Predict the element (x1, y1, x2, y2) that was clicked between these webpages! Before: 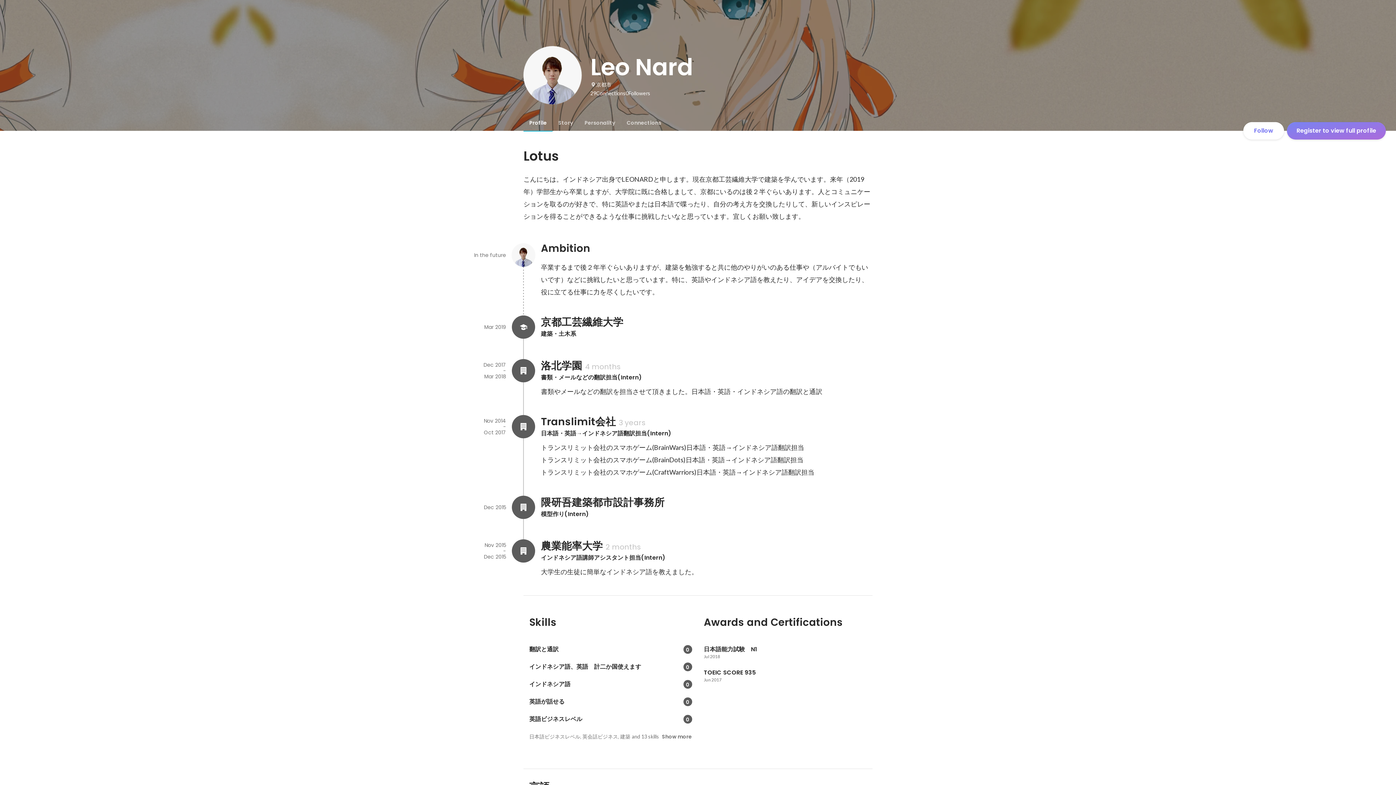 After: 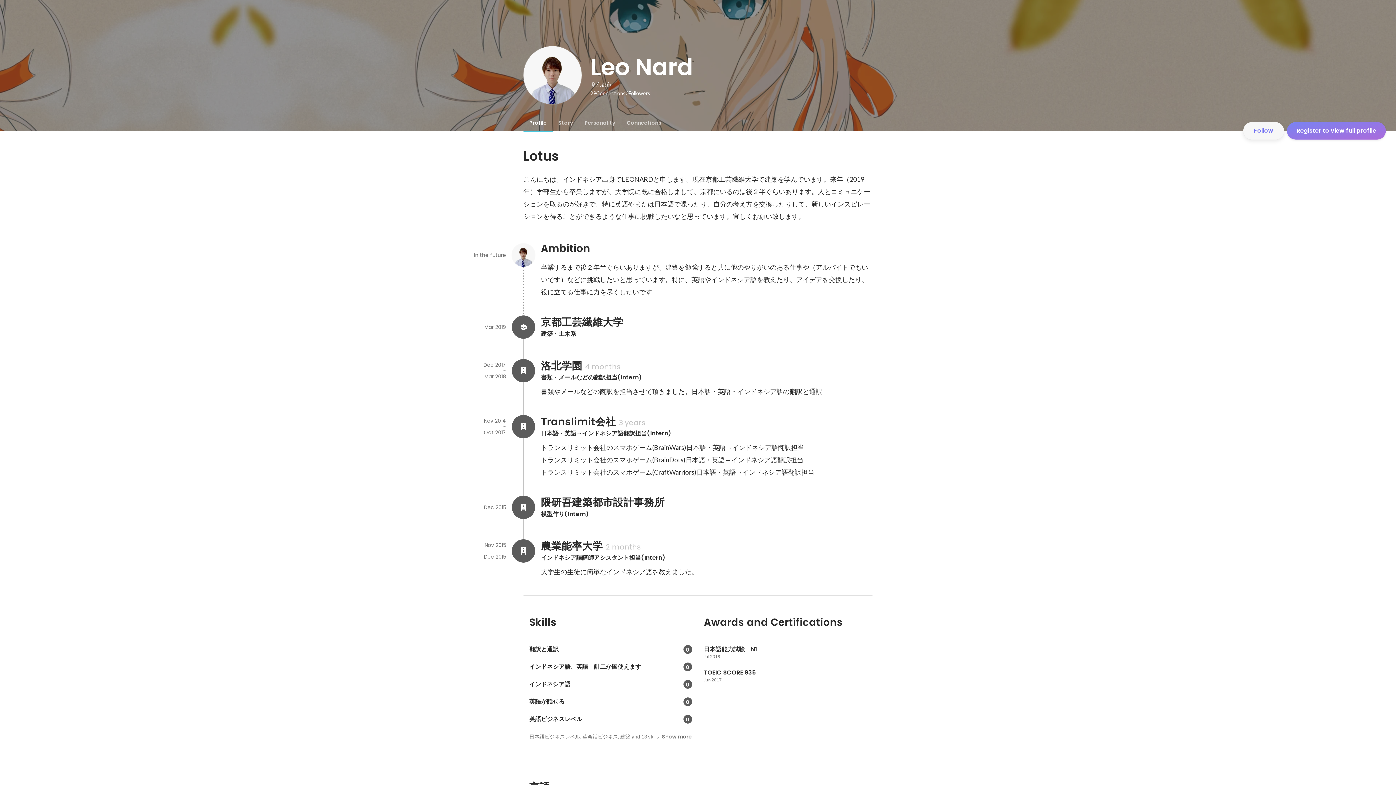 Action: label: Follow bbox: (1243, 122, 1284, 139)